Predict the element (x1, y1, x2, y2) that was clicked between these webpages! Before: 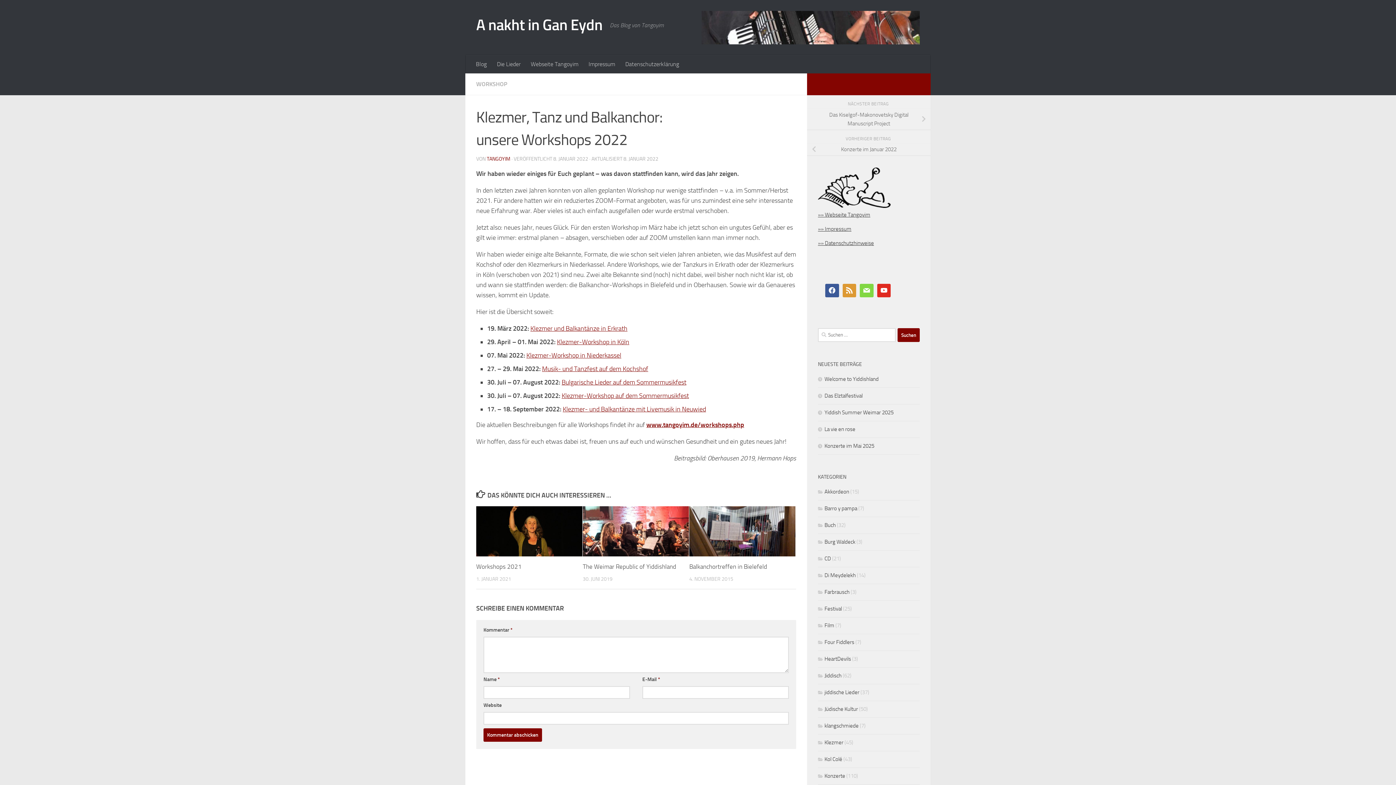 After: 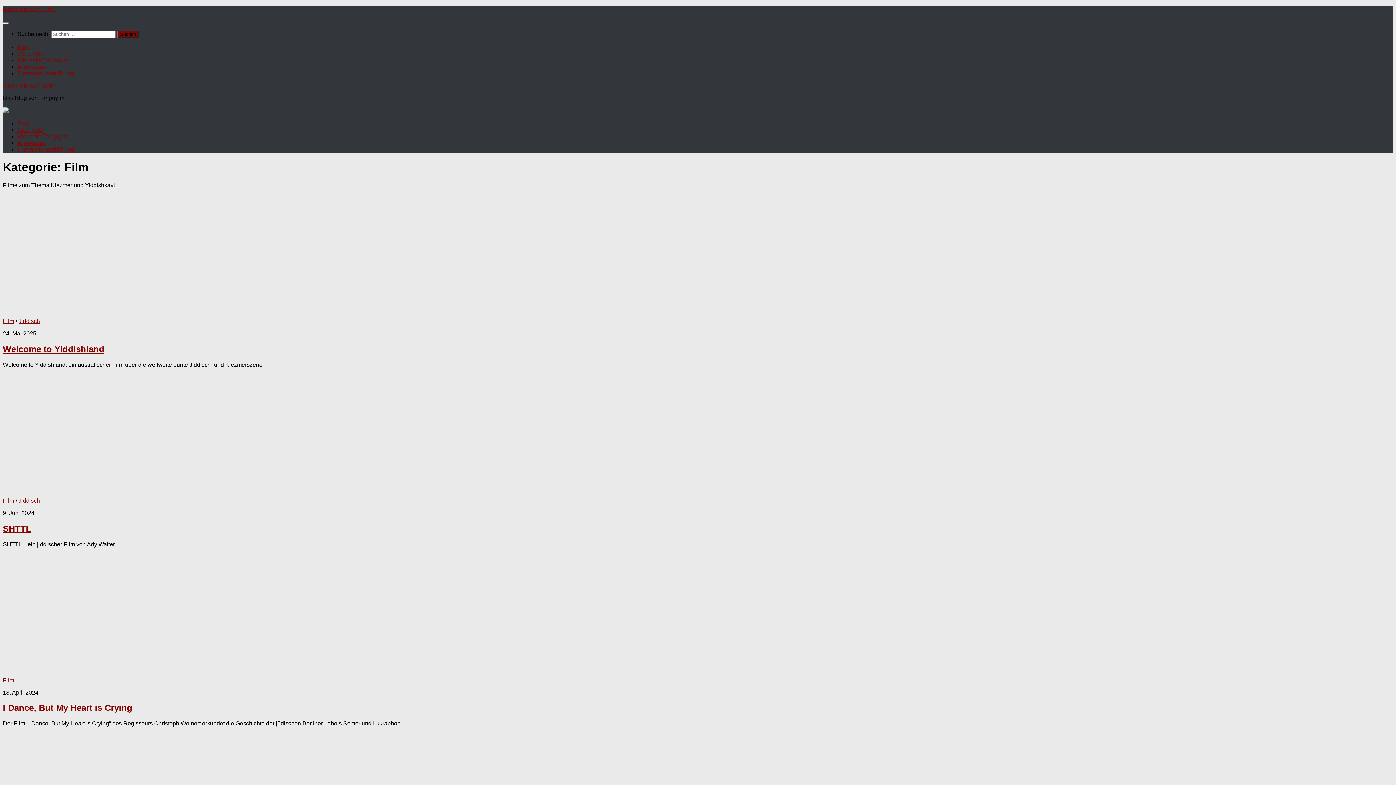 Action: bbox: (818, 622, 834, 629) label: Film